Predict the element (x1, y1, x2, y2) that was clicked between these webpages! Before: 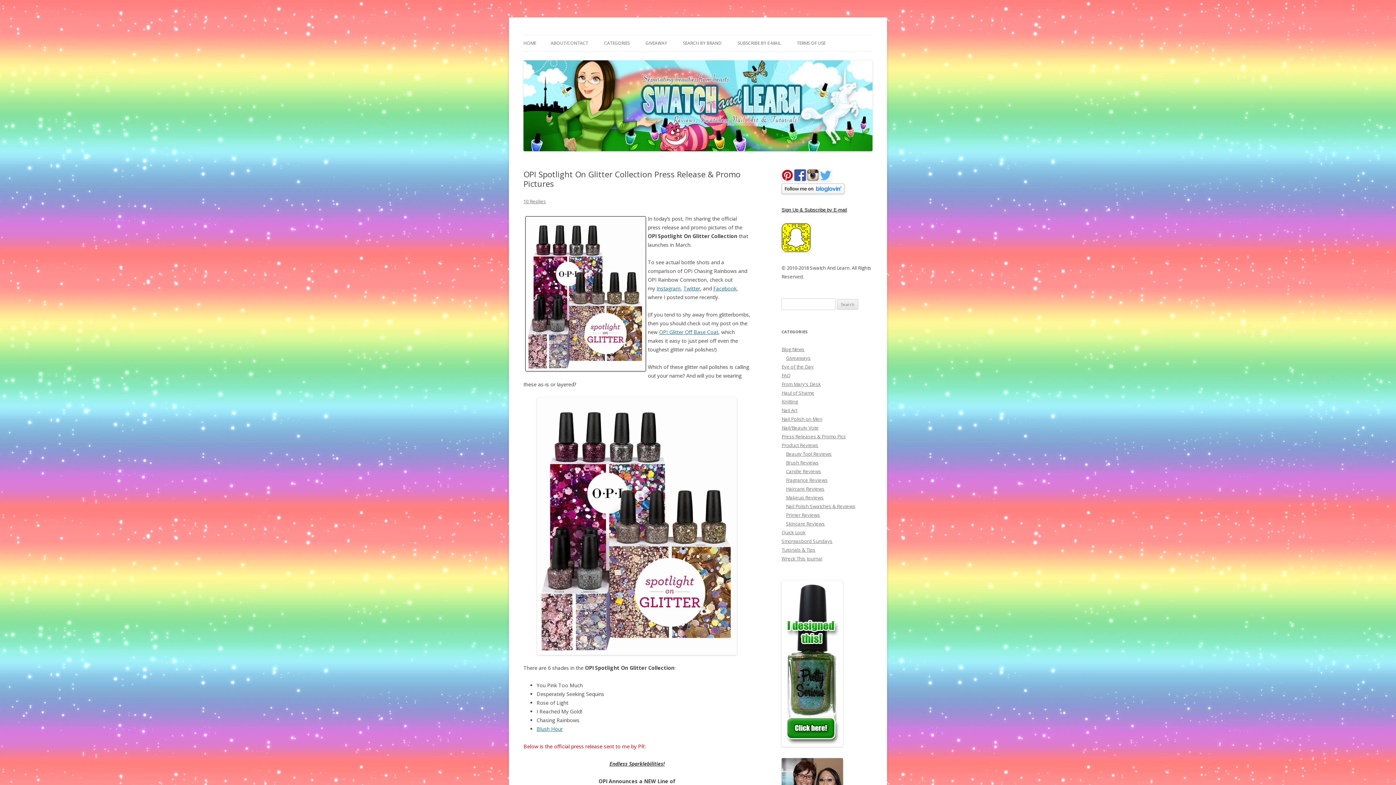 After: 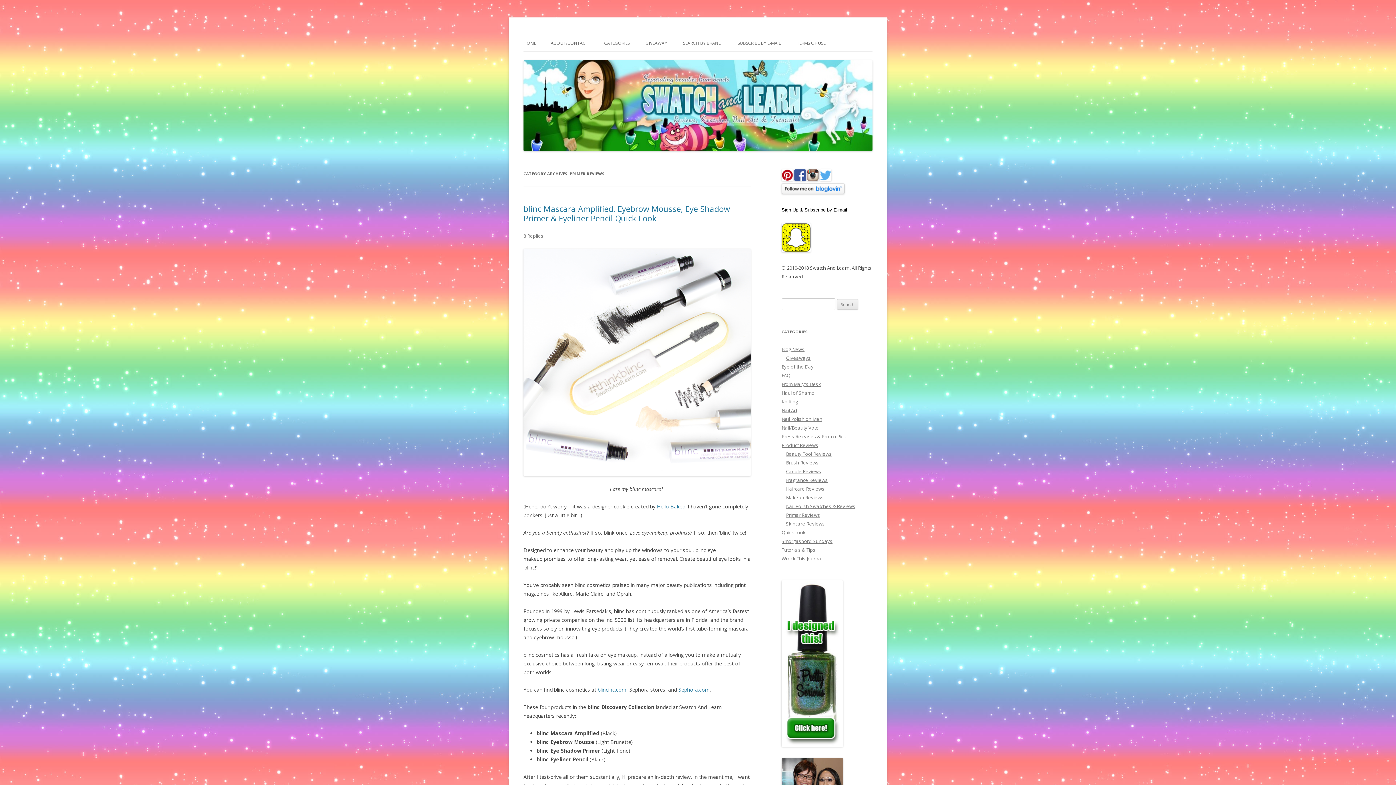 Action: bbox: (786, 512, 820, 518) label: Primer Reviews